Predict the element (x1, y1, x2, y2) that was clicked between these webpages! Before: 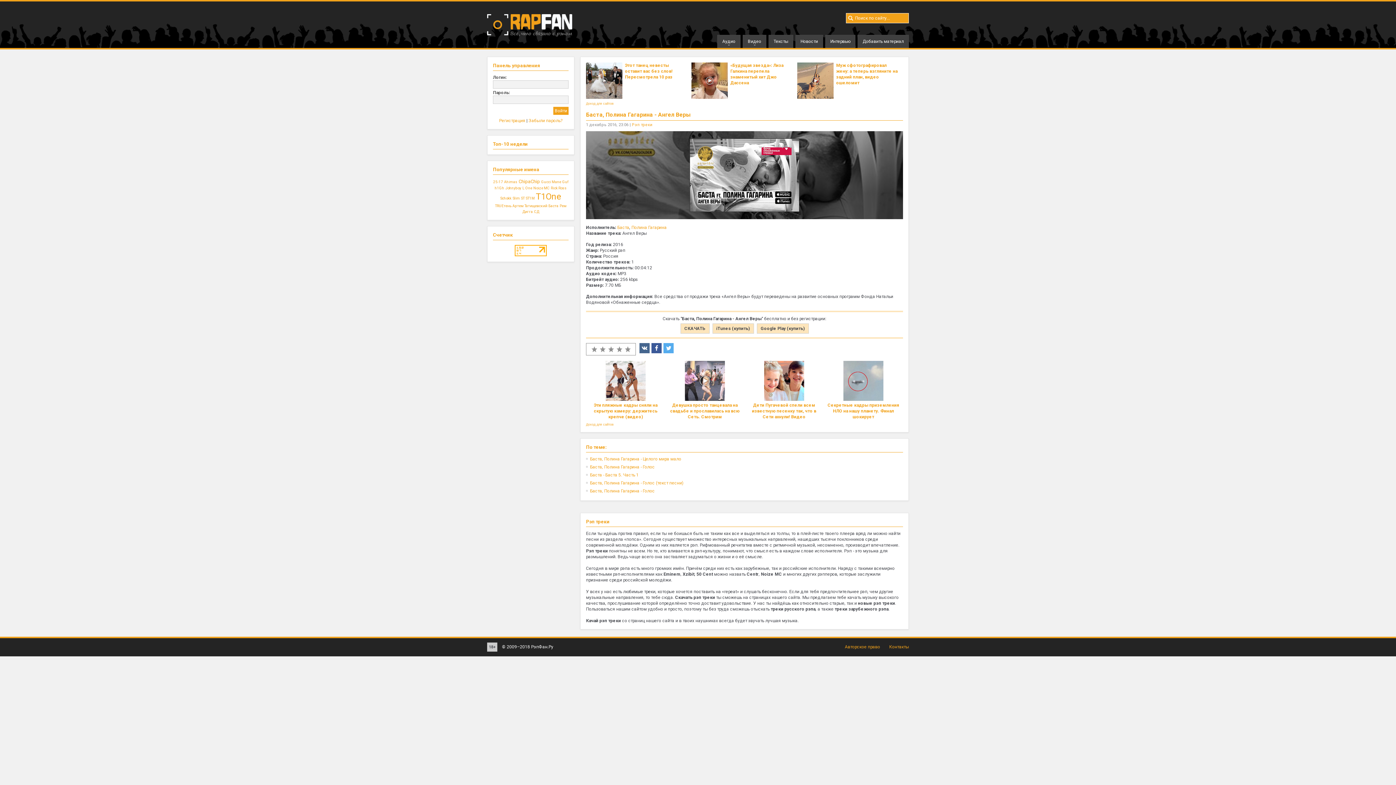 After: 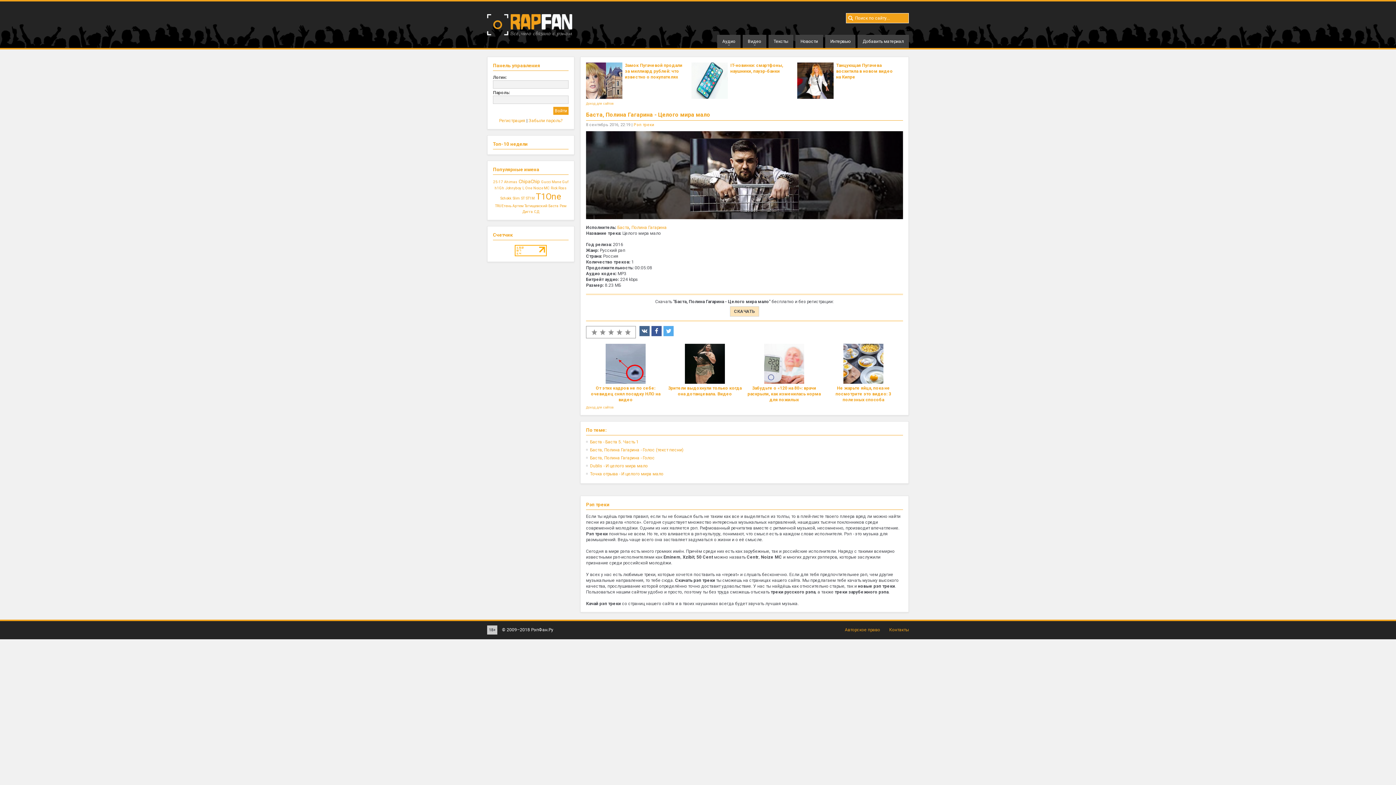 Action: label: Баста, Полина Гагарина - Целого мира мало bbox: (586, 456, 681, 461)